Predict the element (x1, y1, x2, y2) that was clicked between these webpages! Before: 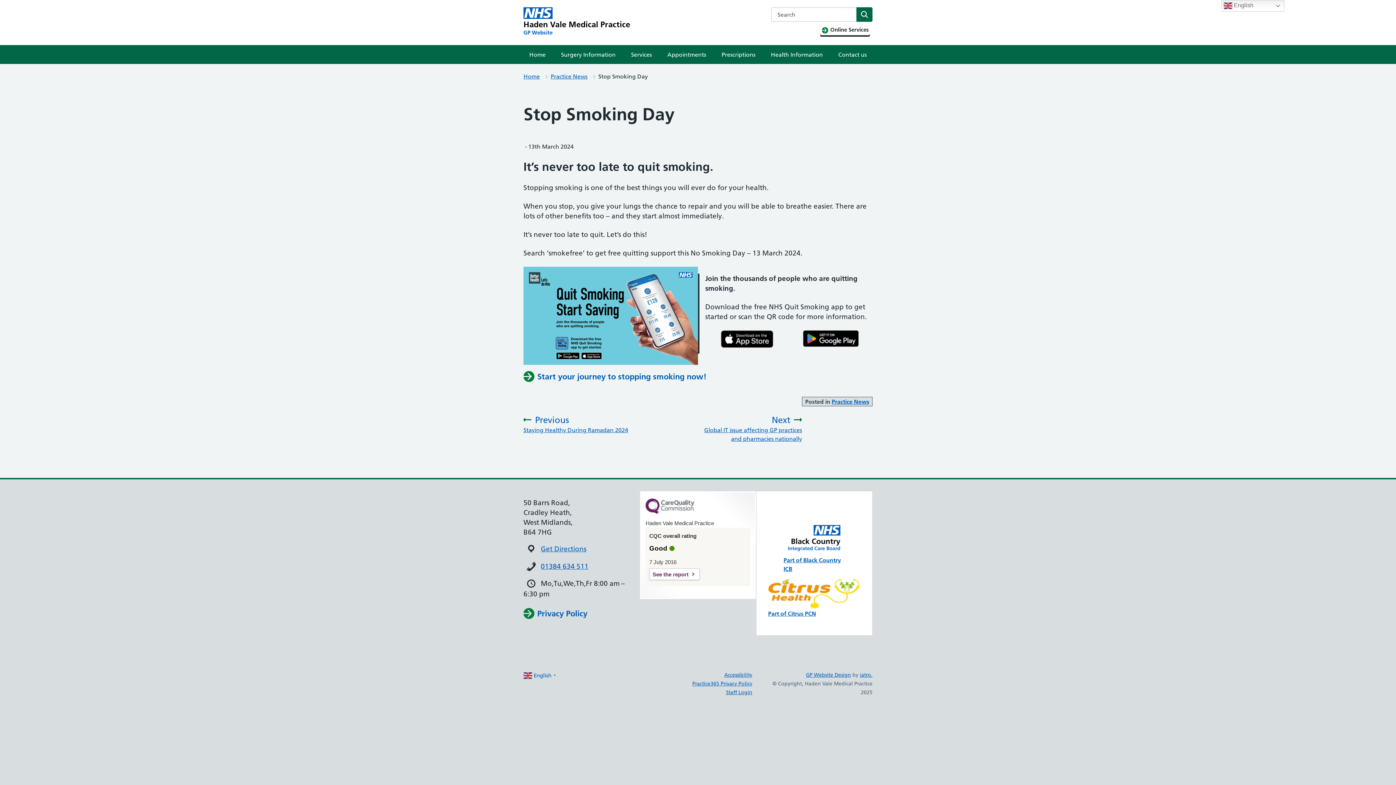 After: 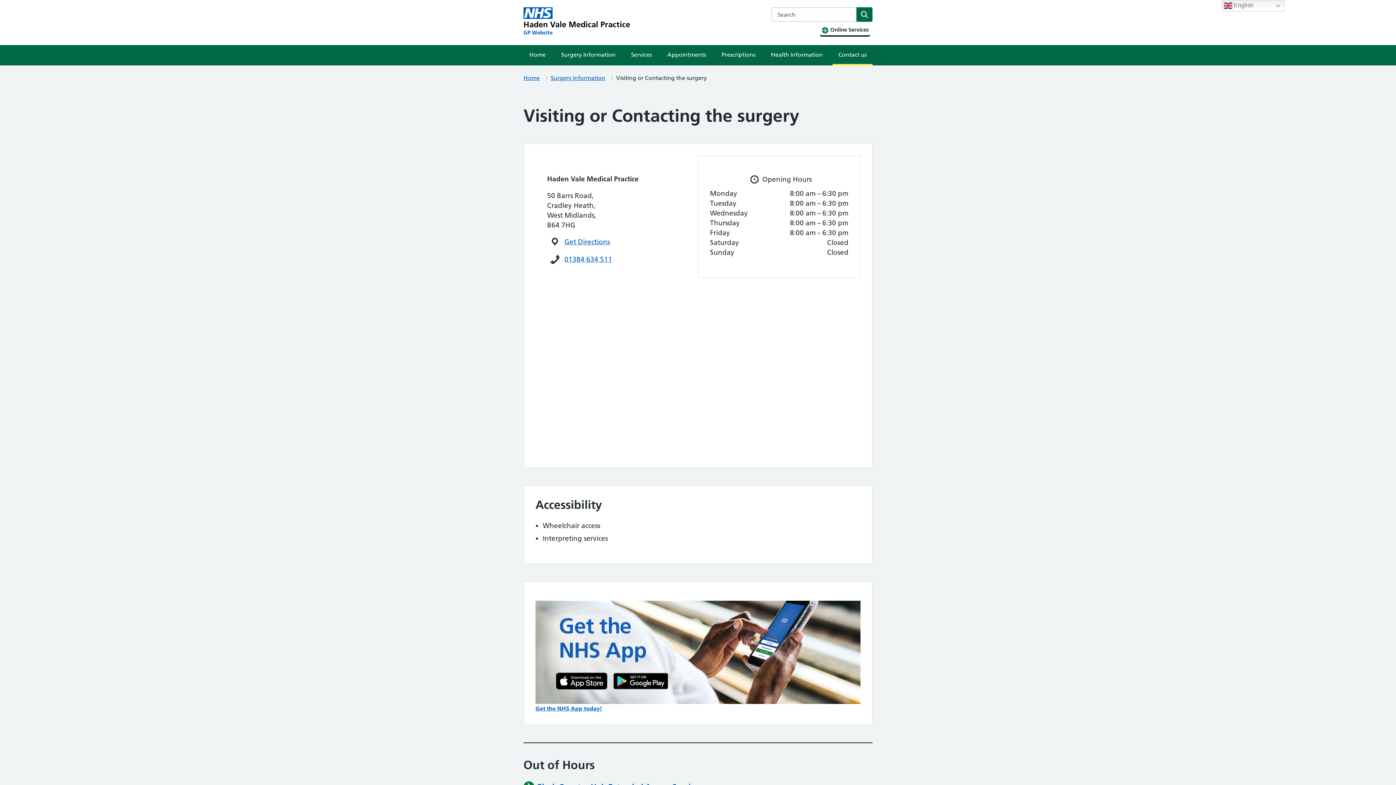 Action: bbox: (832, 45, 872, 64) label: Contact us